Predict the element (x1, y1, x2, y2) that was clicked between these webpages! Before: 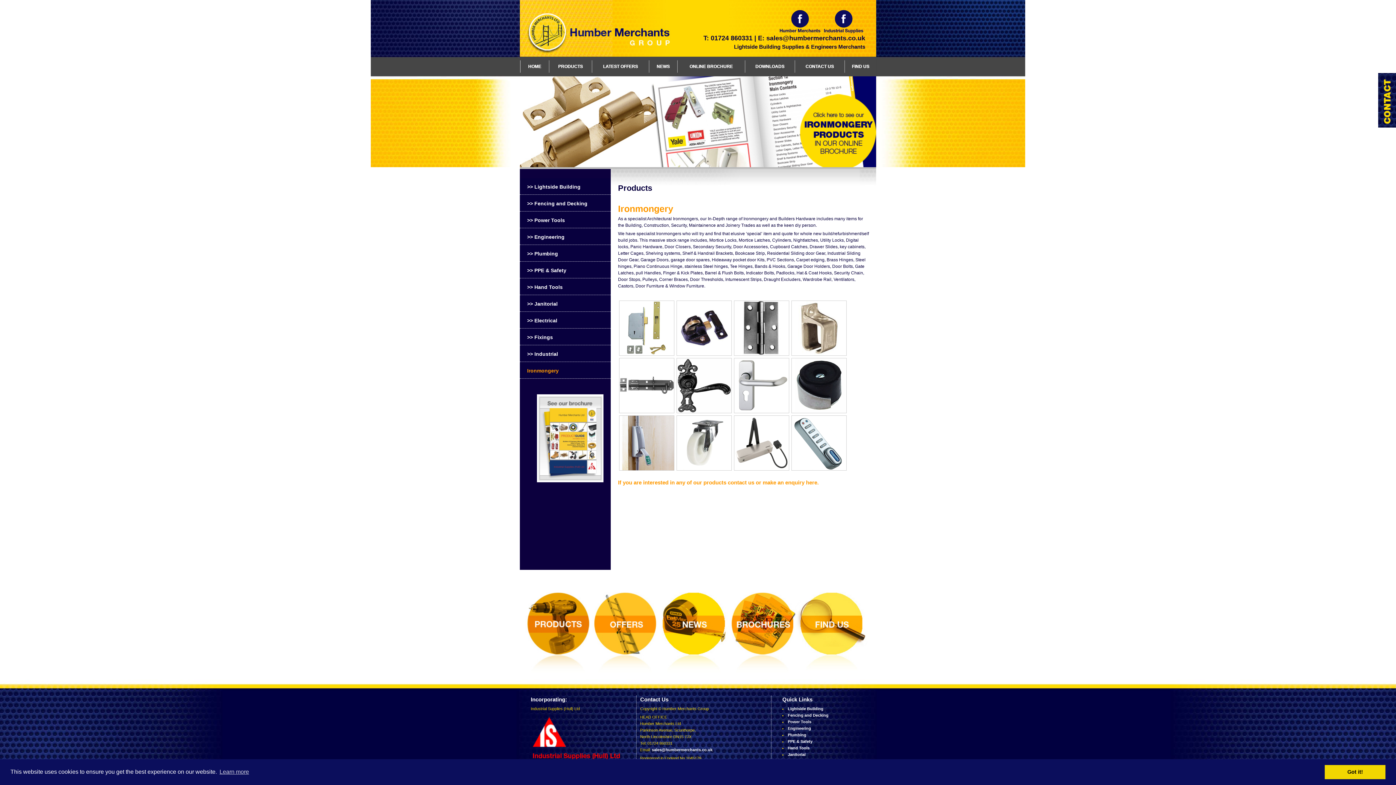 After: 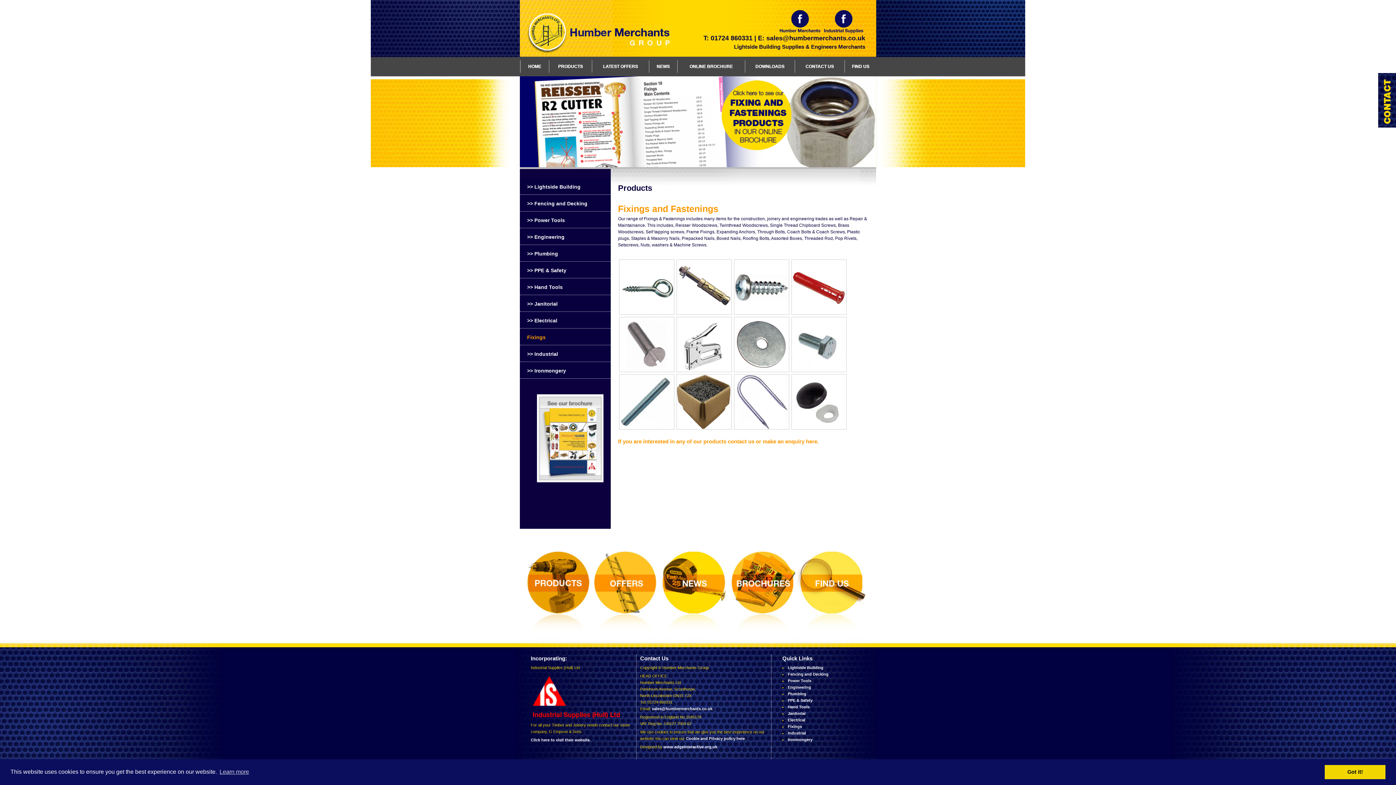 Action: bbox: (527, 334, 553, 340) label: >> Fixings